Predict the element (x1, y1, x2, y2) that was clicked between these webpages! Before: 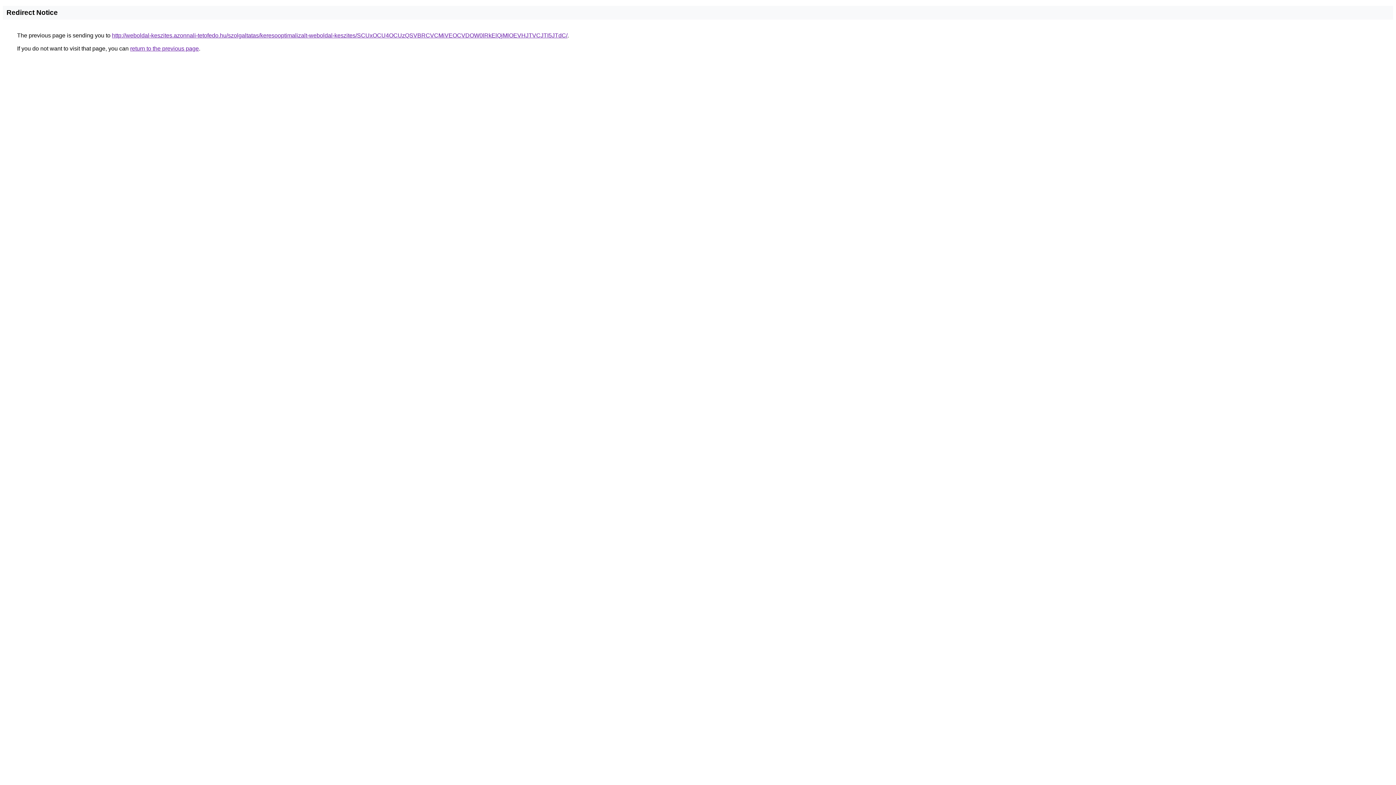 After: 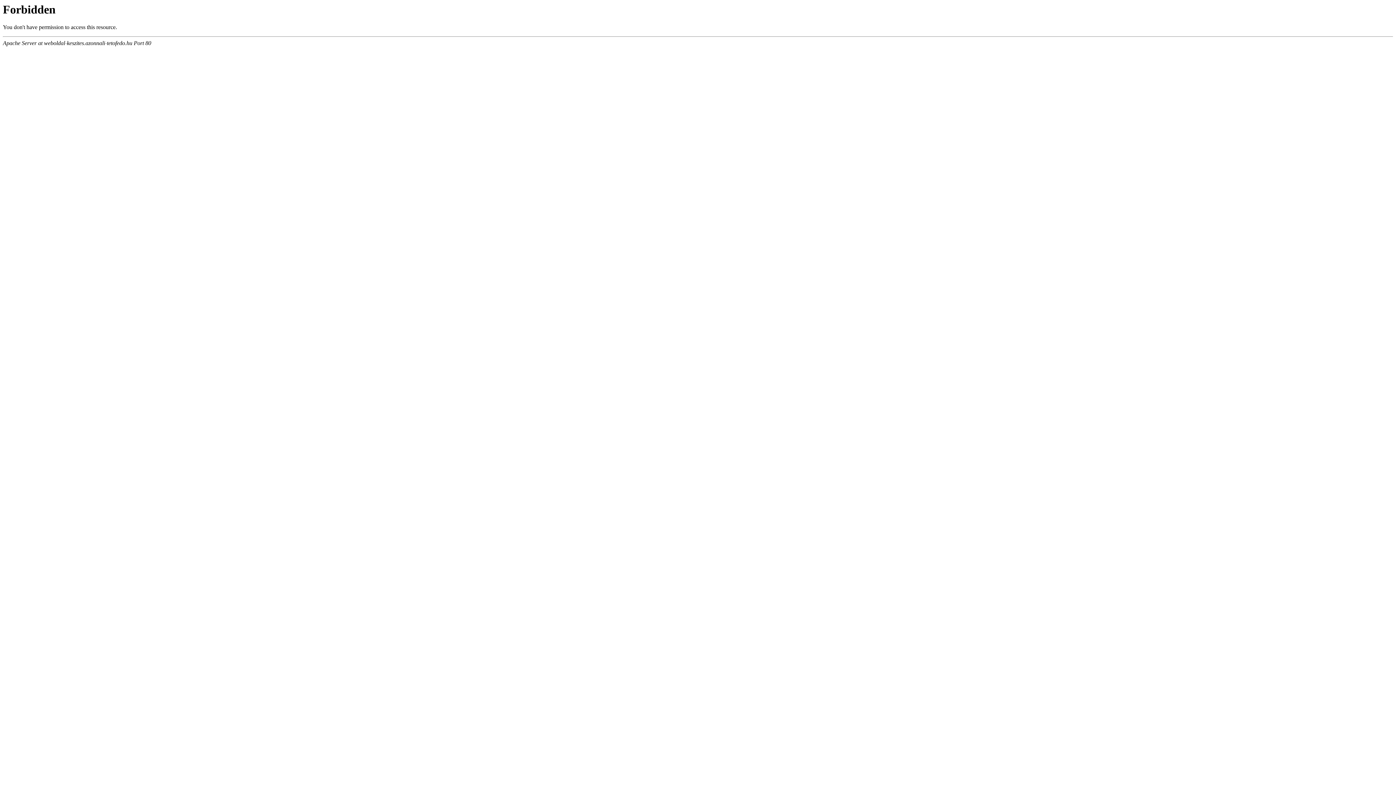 Action: bbox: (112, 32, 567, 38) label: http://weboldal-keszites.azonnali-tetofedo.hu/szolgaltatas/keresooptimalizalt-weboldal-keszites/SCUxOCU4OCUzQSVBRCVCMiVEOCVDOW0lRkElQjMlOEVHJTVCJTI5JTdC/